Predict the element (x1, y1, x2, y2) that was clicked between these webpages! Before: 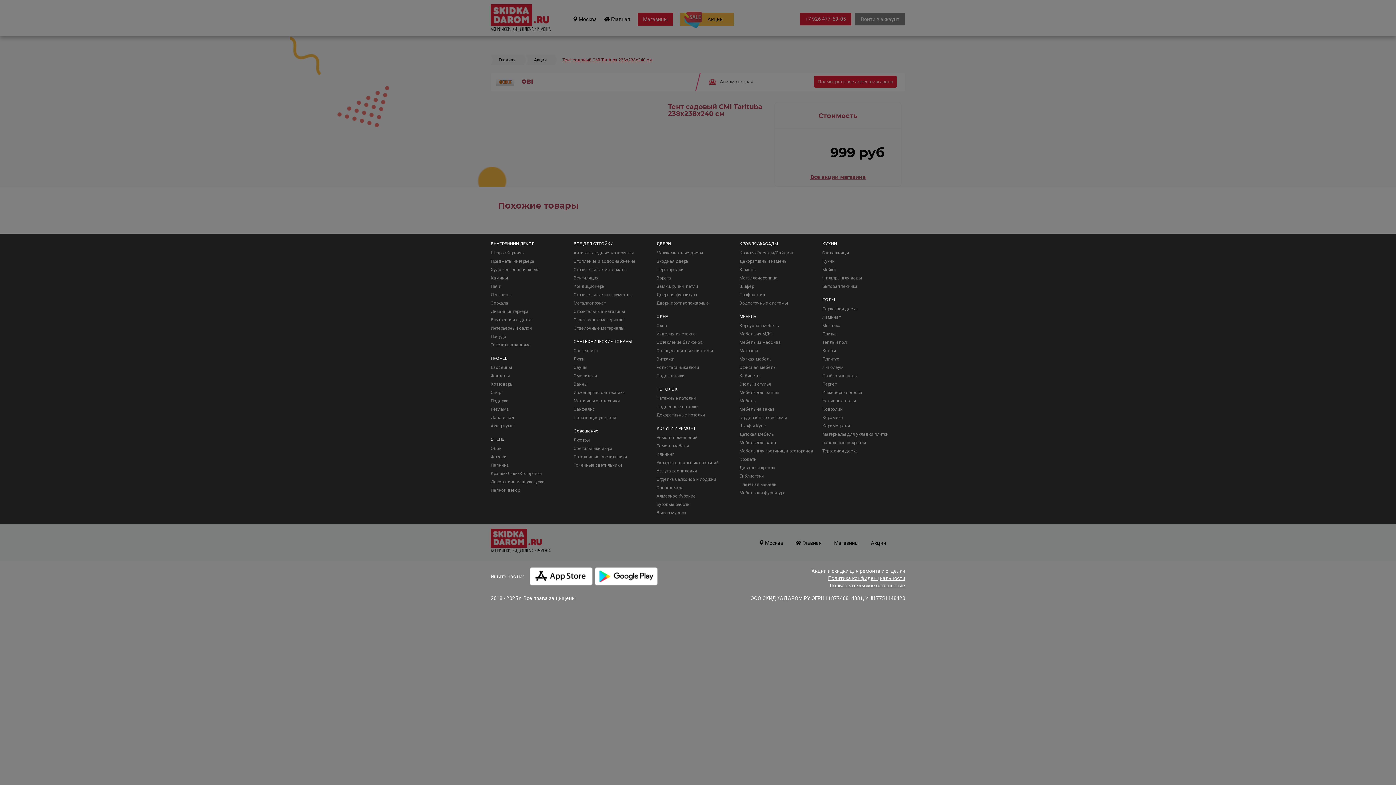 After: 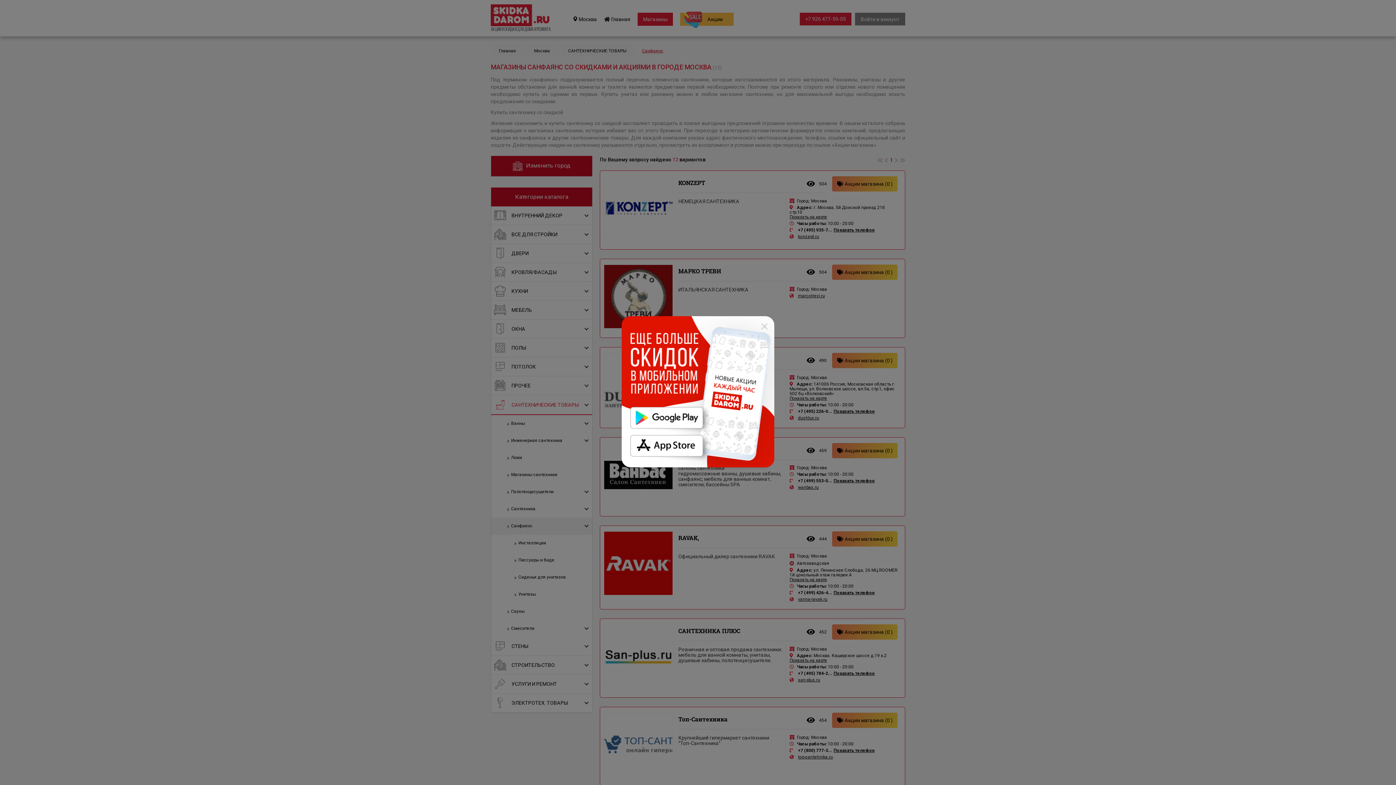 Action: bbox: (573, 406, 595, 412) label: Санфаянс